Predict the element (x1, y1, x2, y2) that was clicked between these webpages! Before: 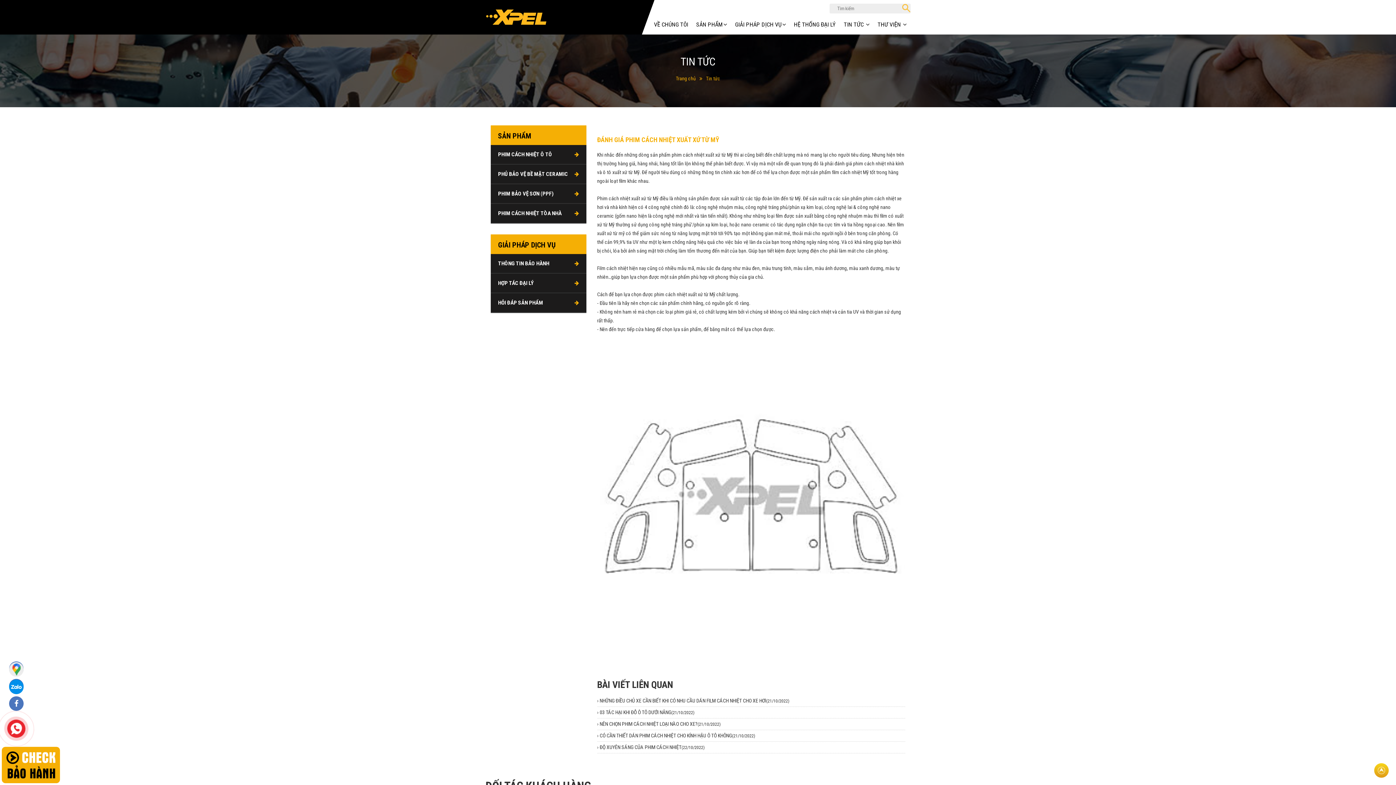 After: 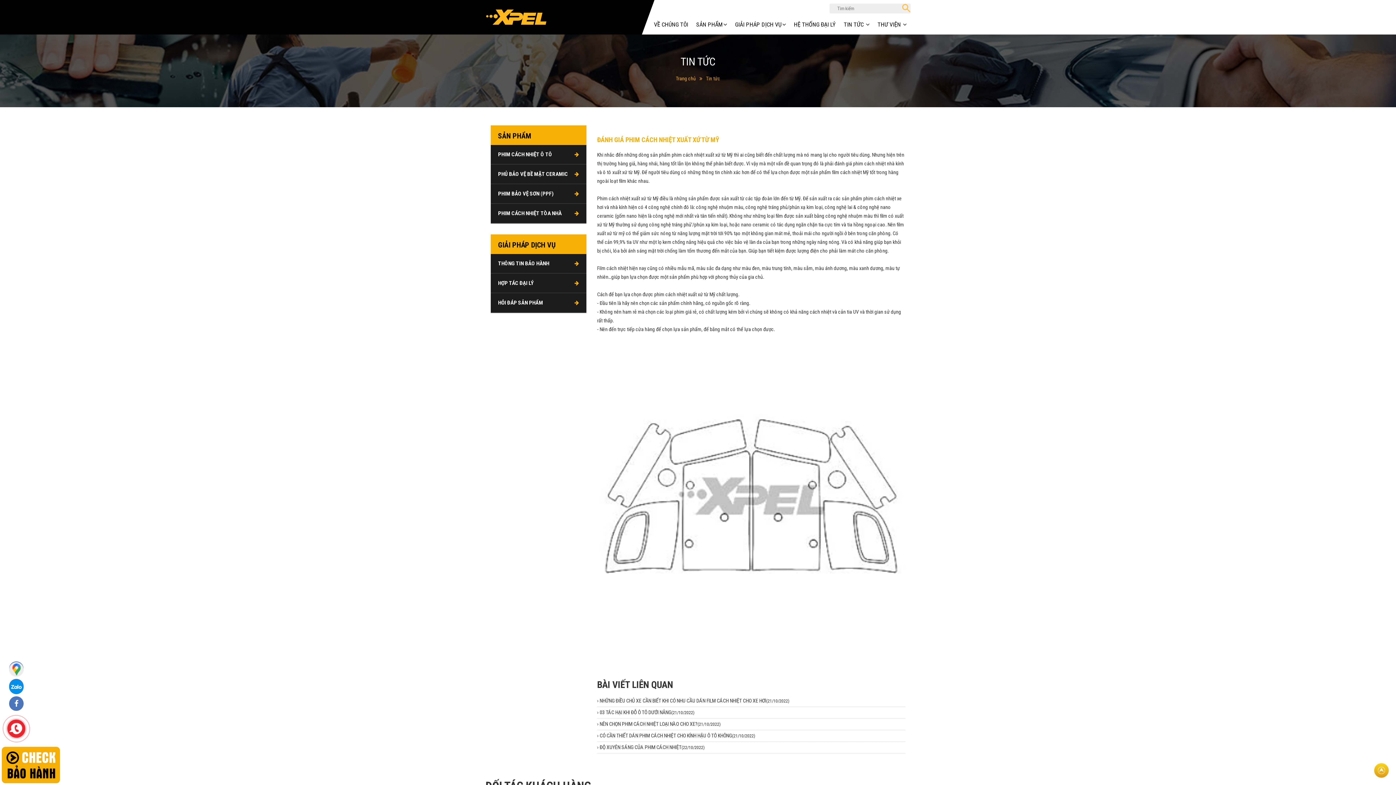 Action: bbox: (9, 696, 23, 711)